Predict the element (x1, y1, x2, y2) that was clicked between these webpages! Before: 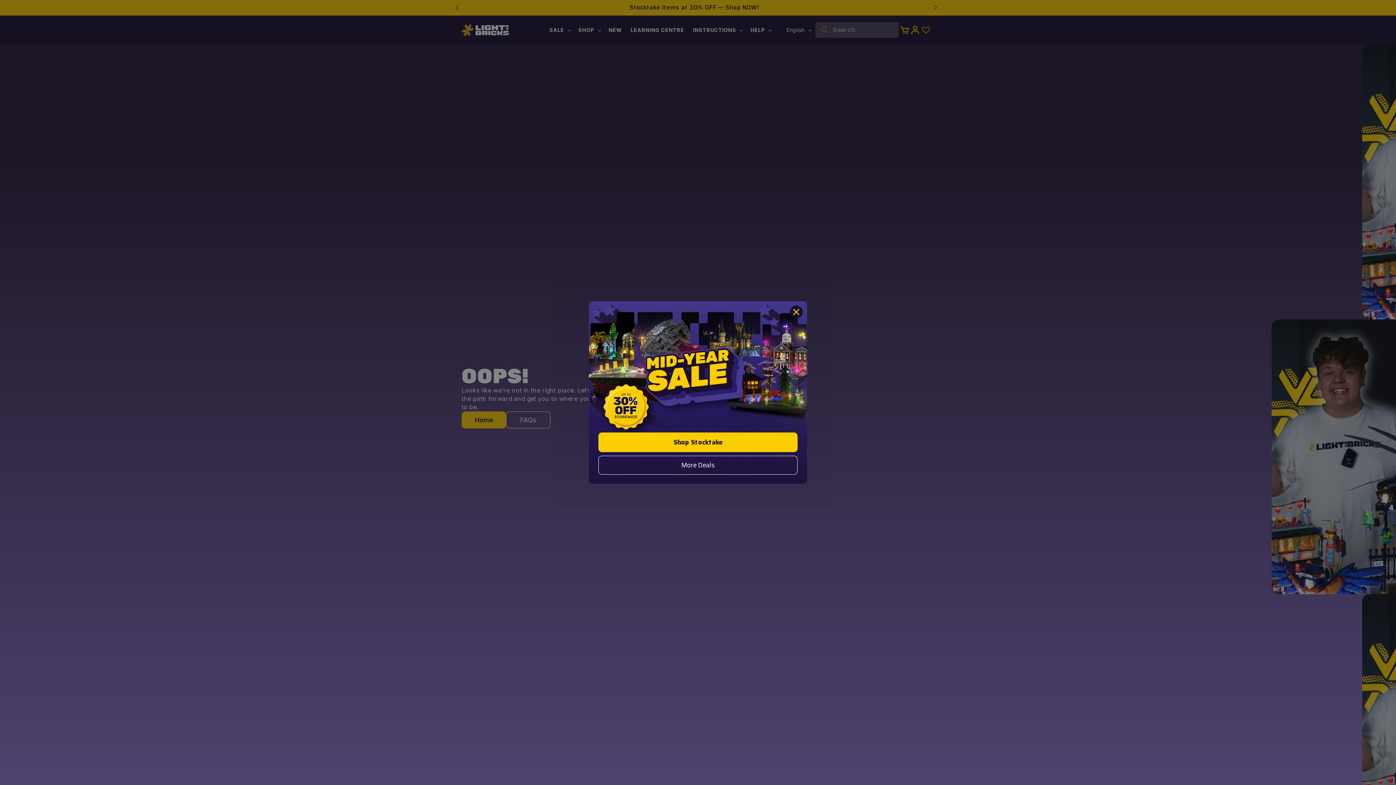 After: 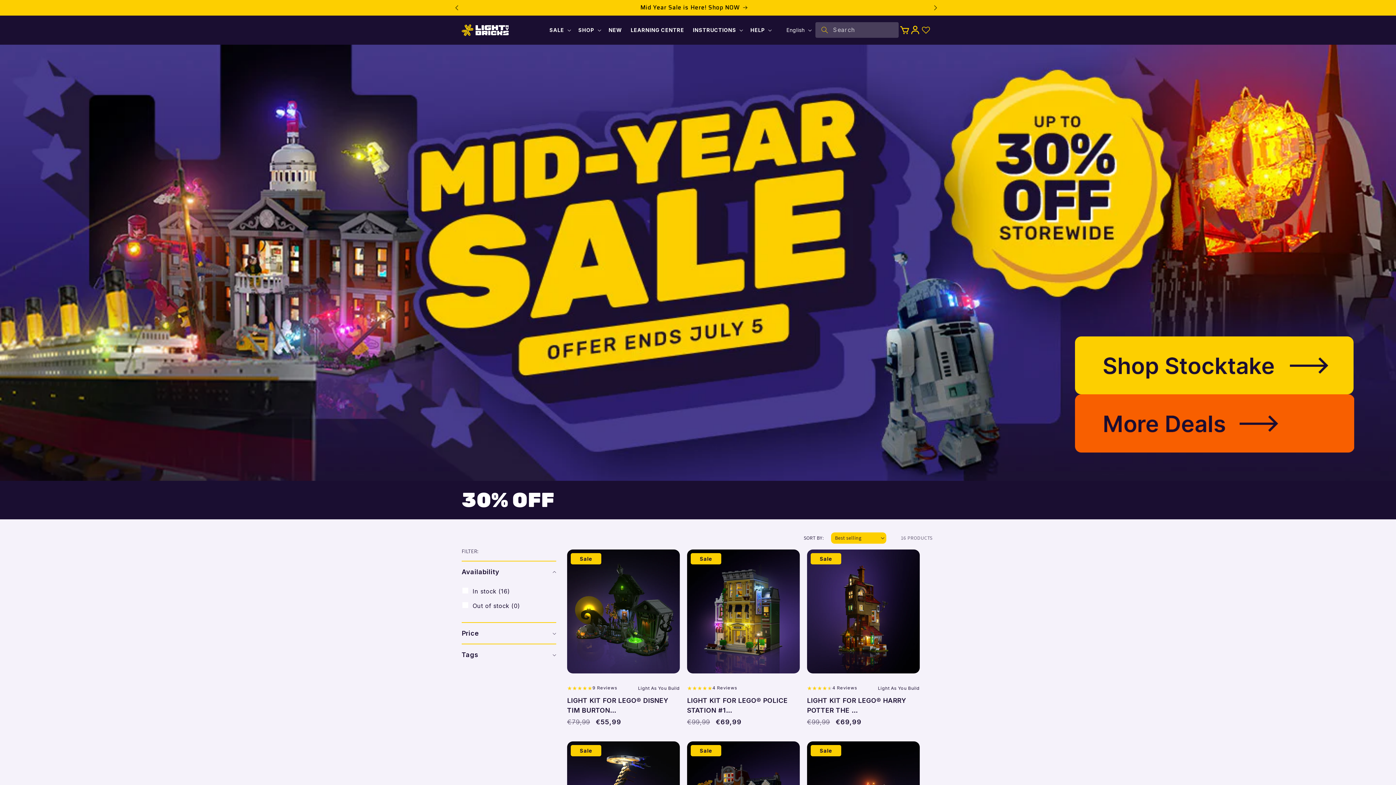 Action: bbox: (598, 432, 797, 452) label: Shop Stocktake